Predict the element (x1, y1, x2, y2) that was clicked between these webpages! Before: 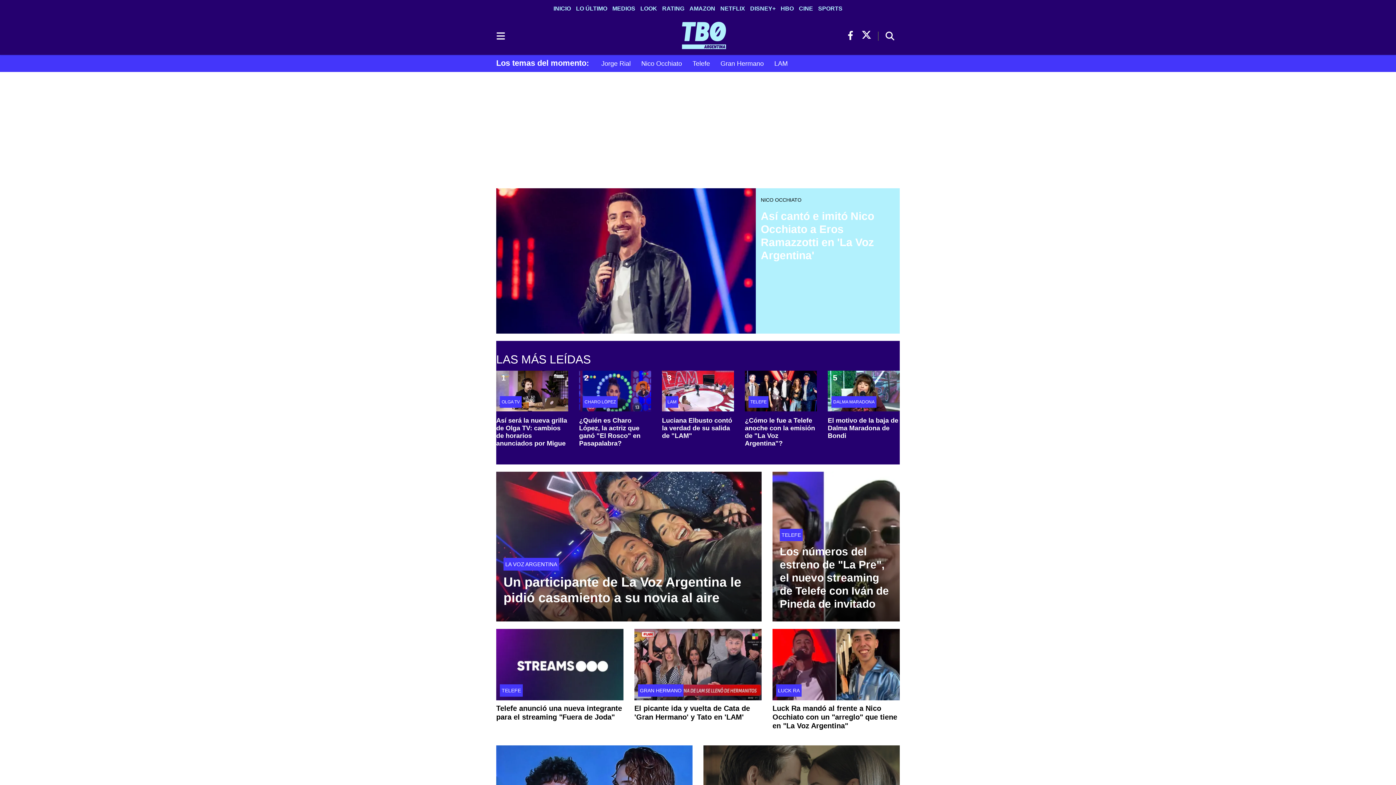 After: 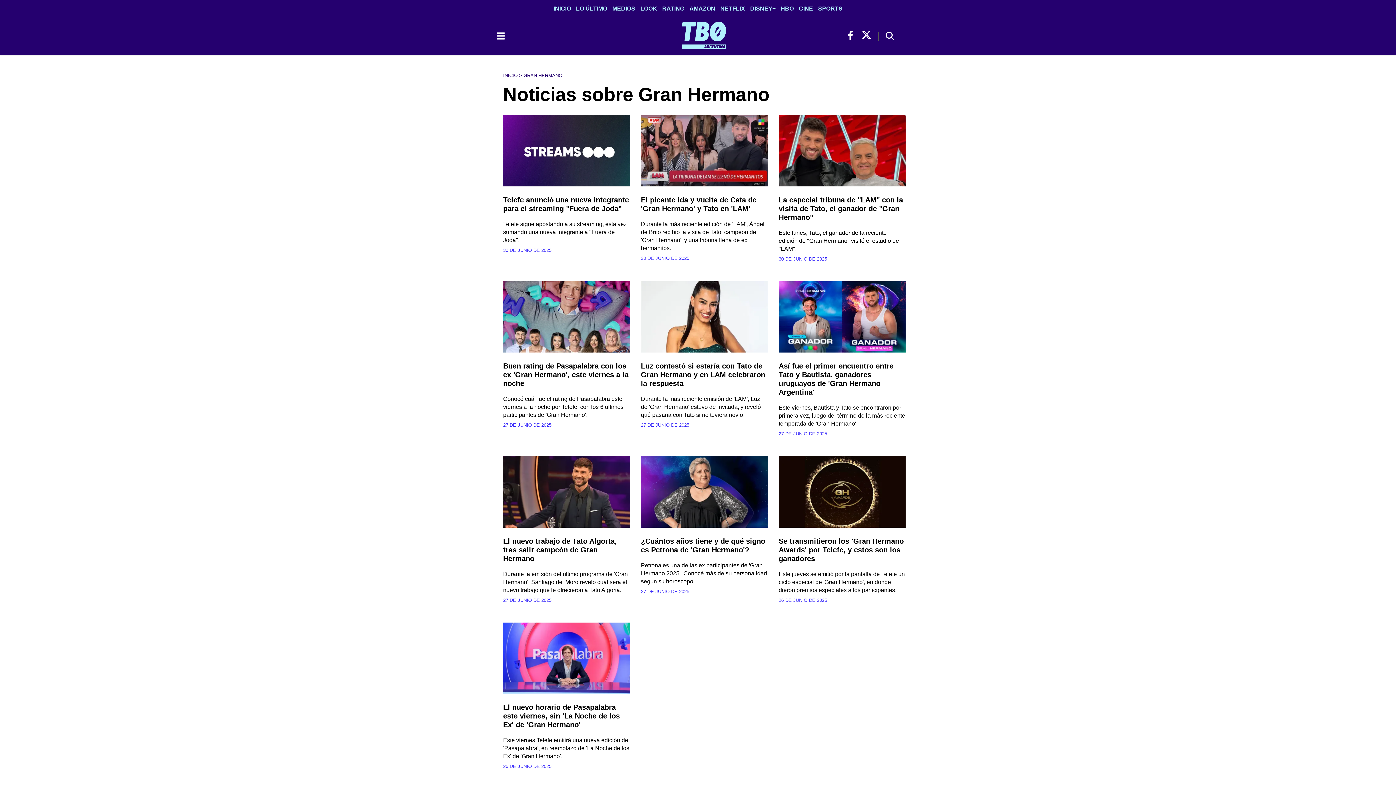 Action: bbox: (640, 688, 681, 693) label: GRAN HERMANO